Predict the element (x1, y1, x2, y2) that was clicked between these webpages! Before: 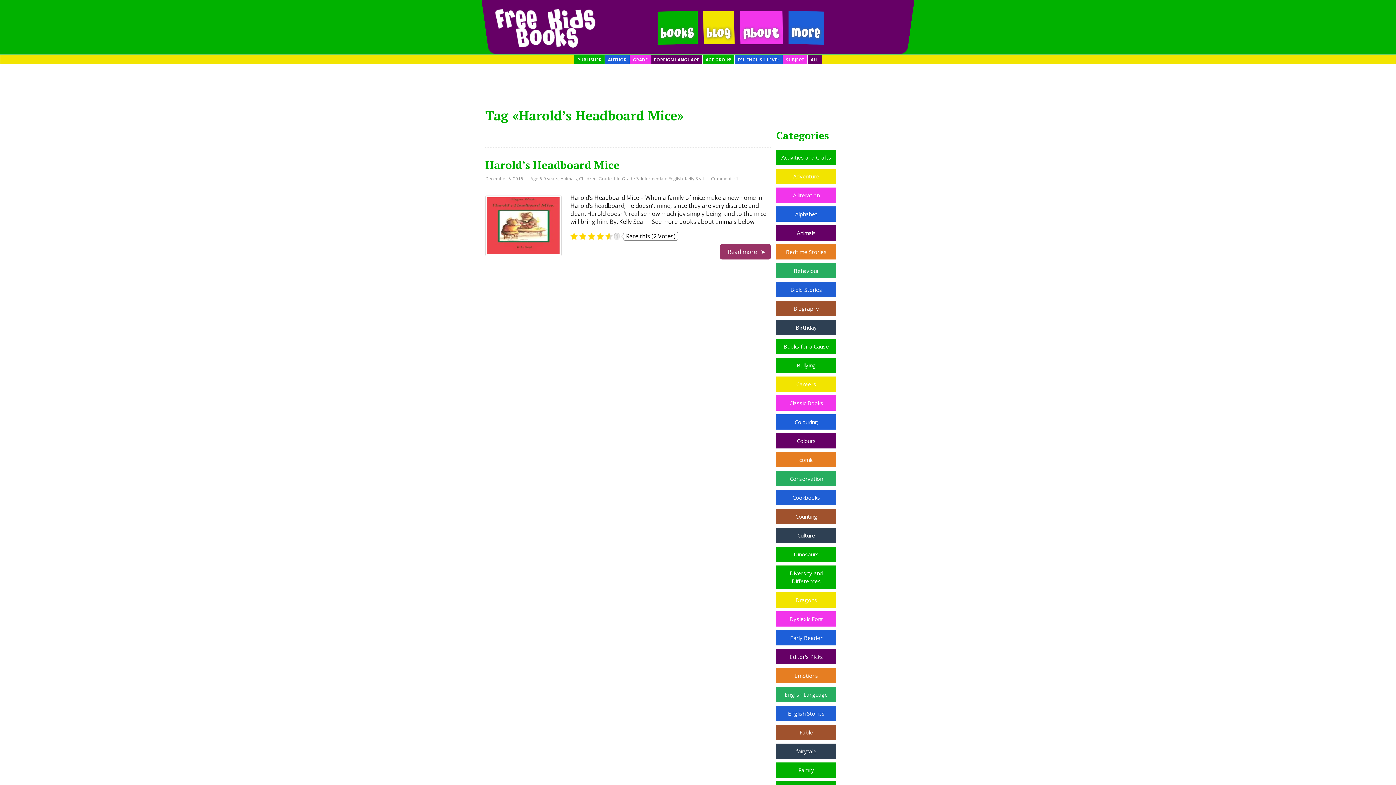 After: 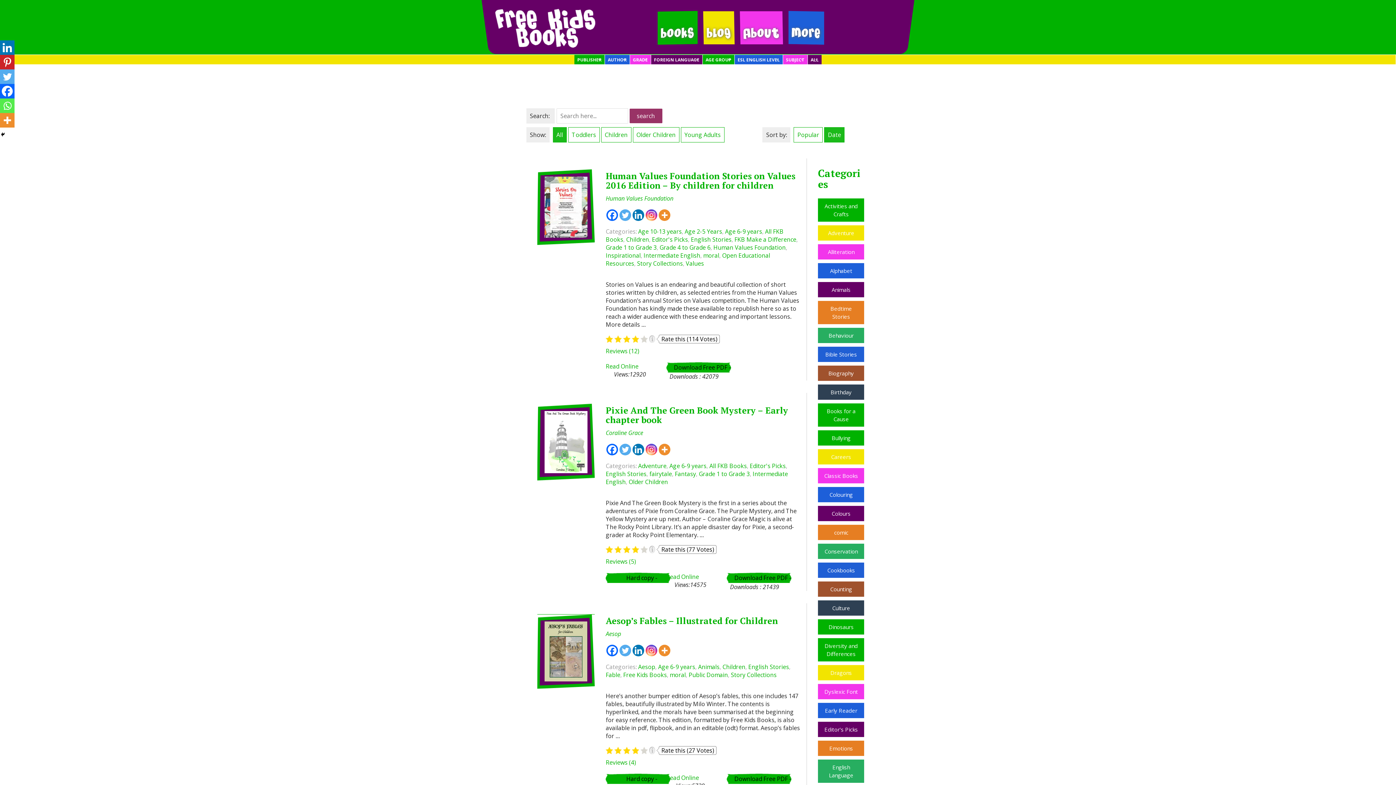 Action: label: English Stories bbox: (788, 710, 824, 717)